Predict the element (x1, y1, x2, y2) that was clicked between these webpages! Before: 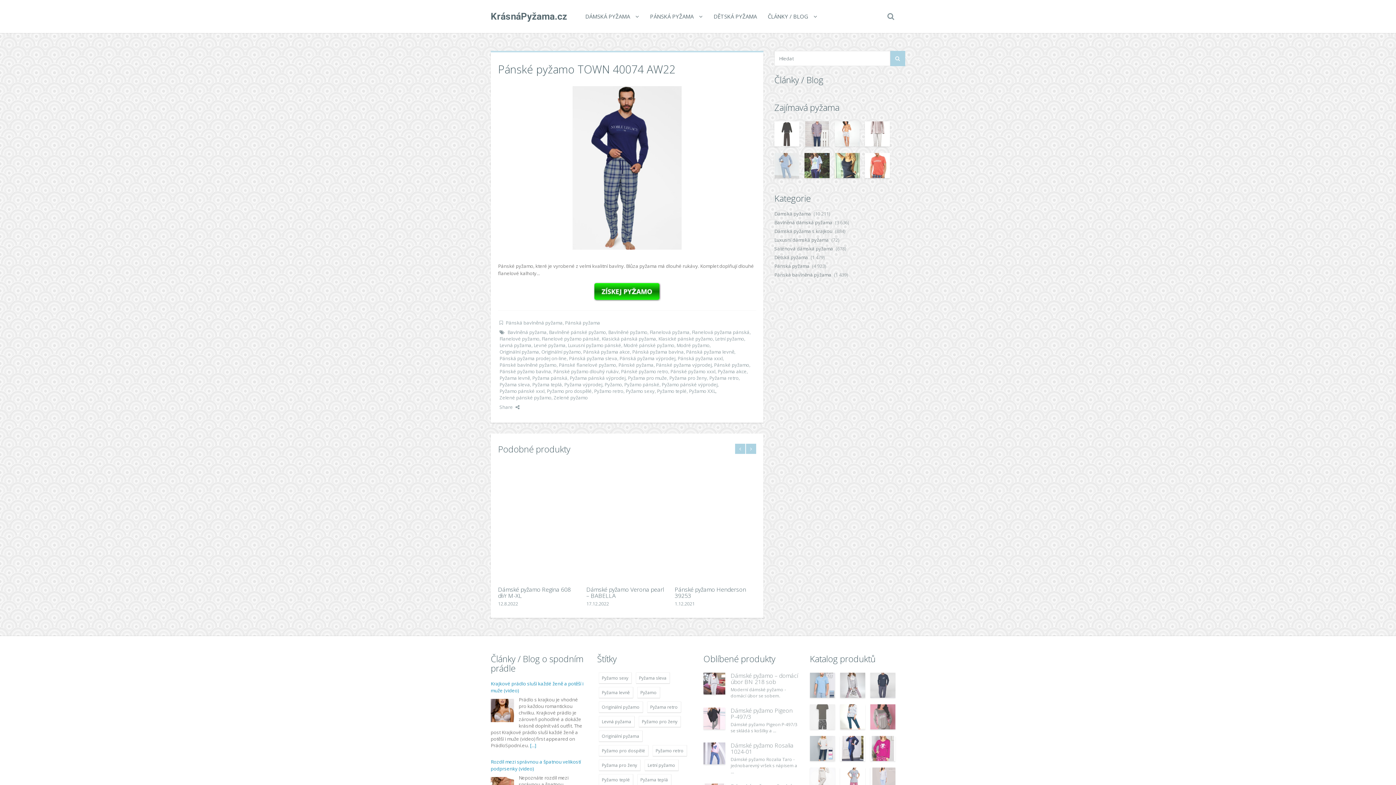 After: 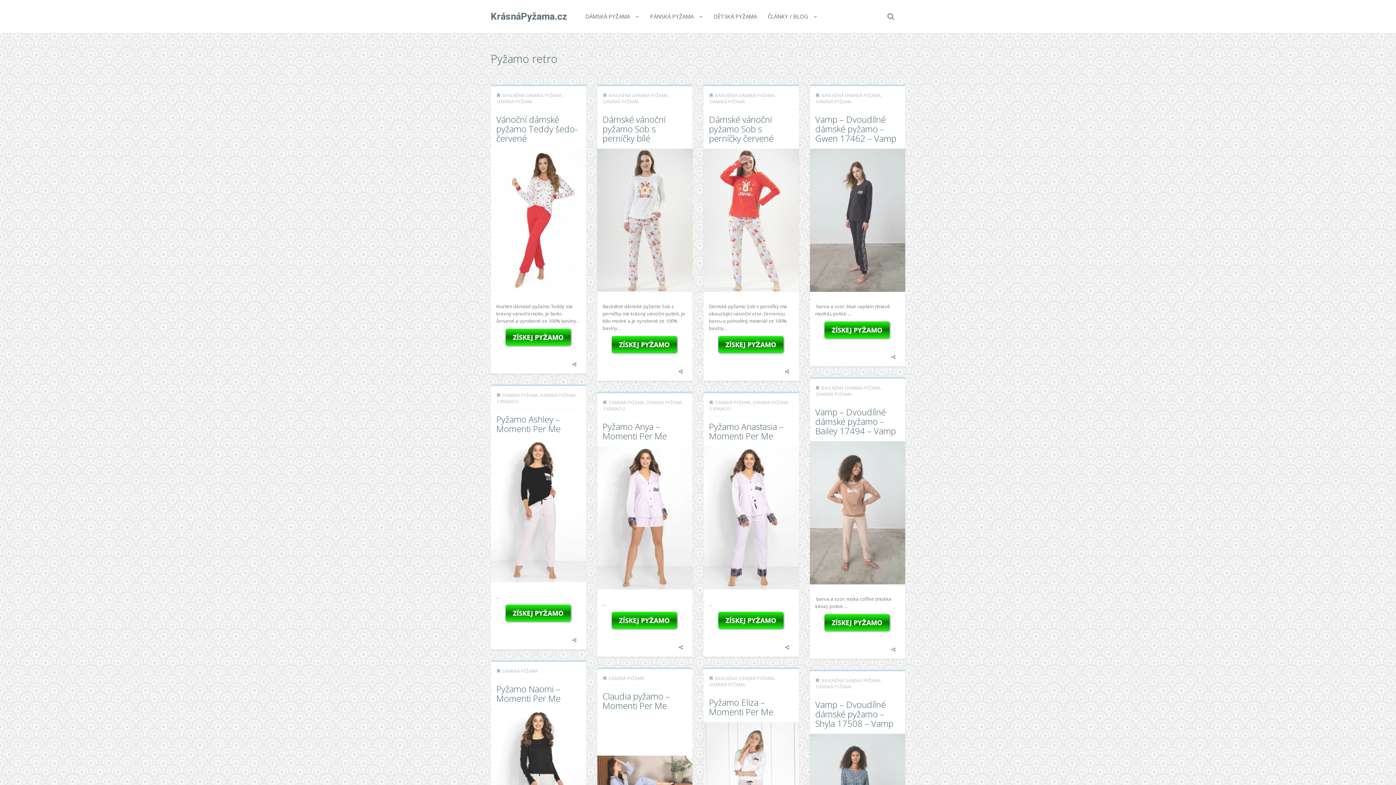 Action: label: Pyžamo retro bbox: (594, 388, 623, 394)